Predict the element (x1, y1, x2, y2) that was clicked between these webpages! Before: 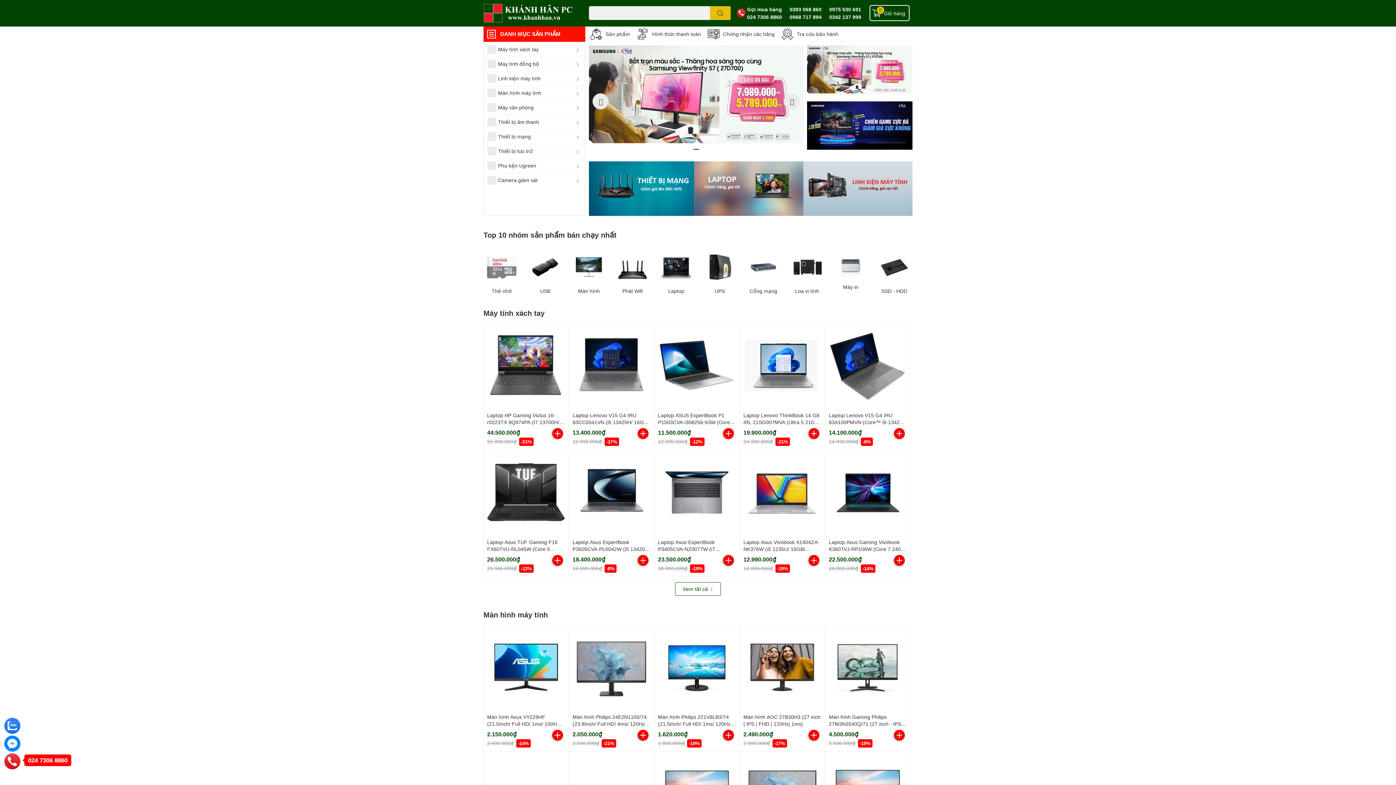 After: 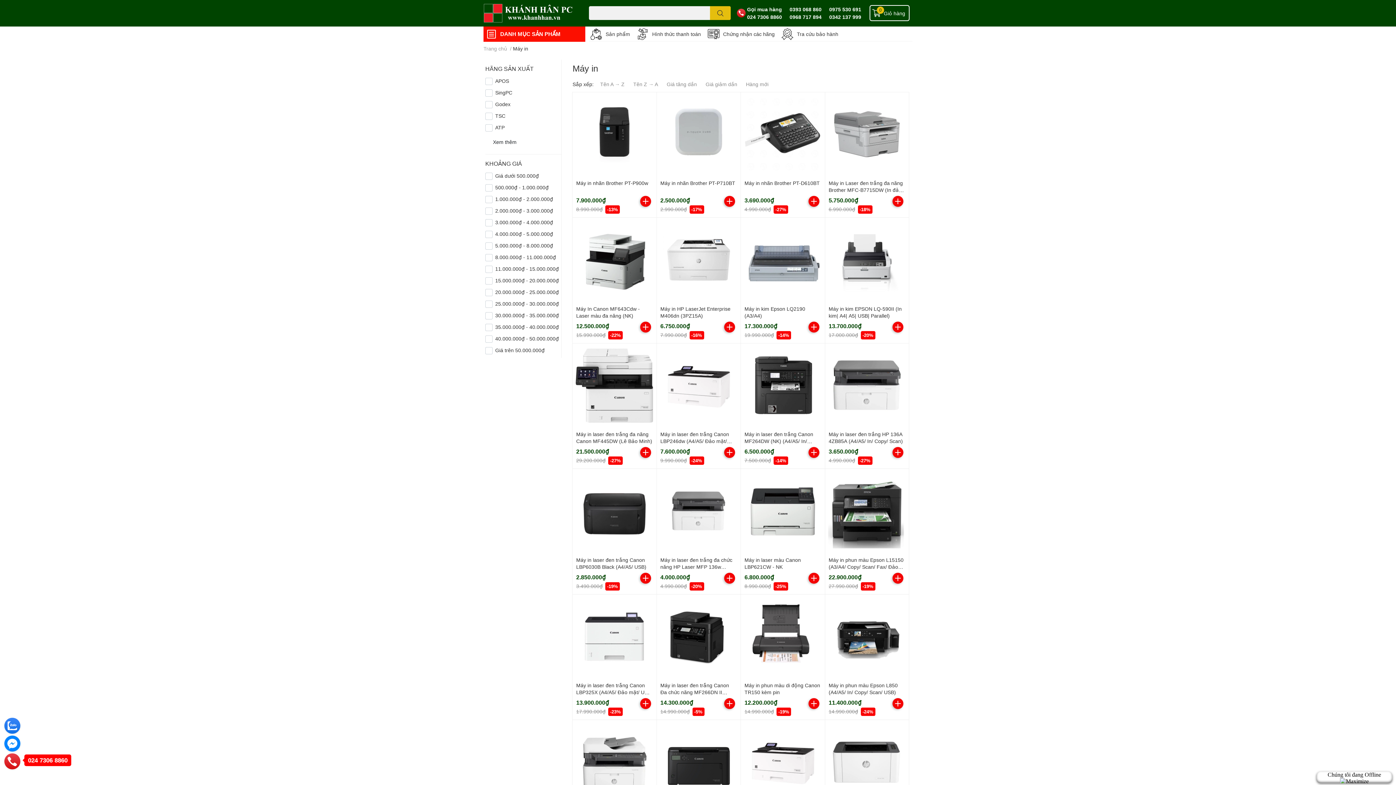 Action: bbox: (834, 284, 867, 290) label: Máy in